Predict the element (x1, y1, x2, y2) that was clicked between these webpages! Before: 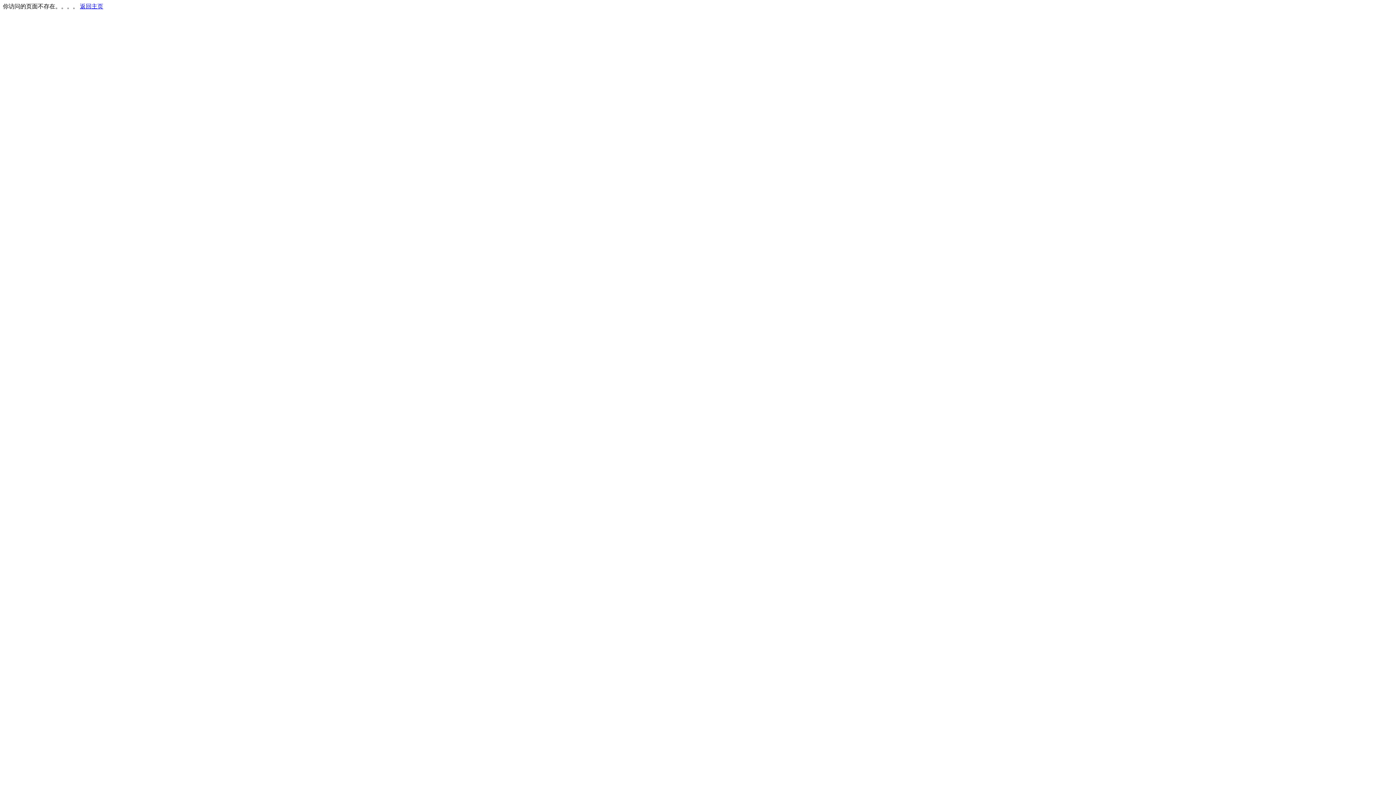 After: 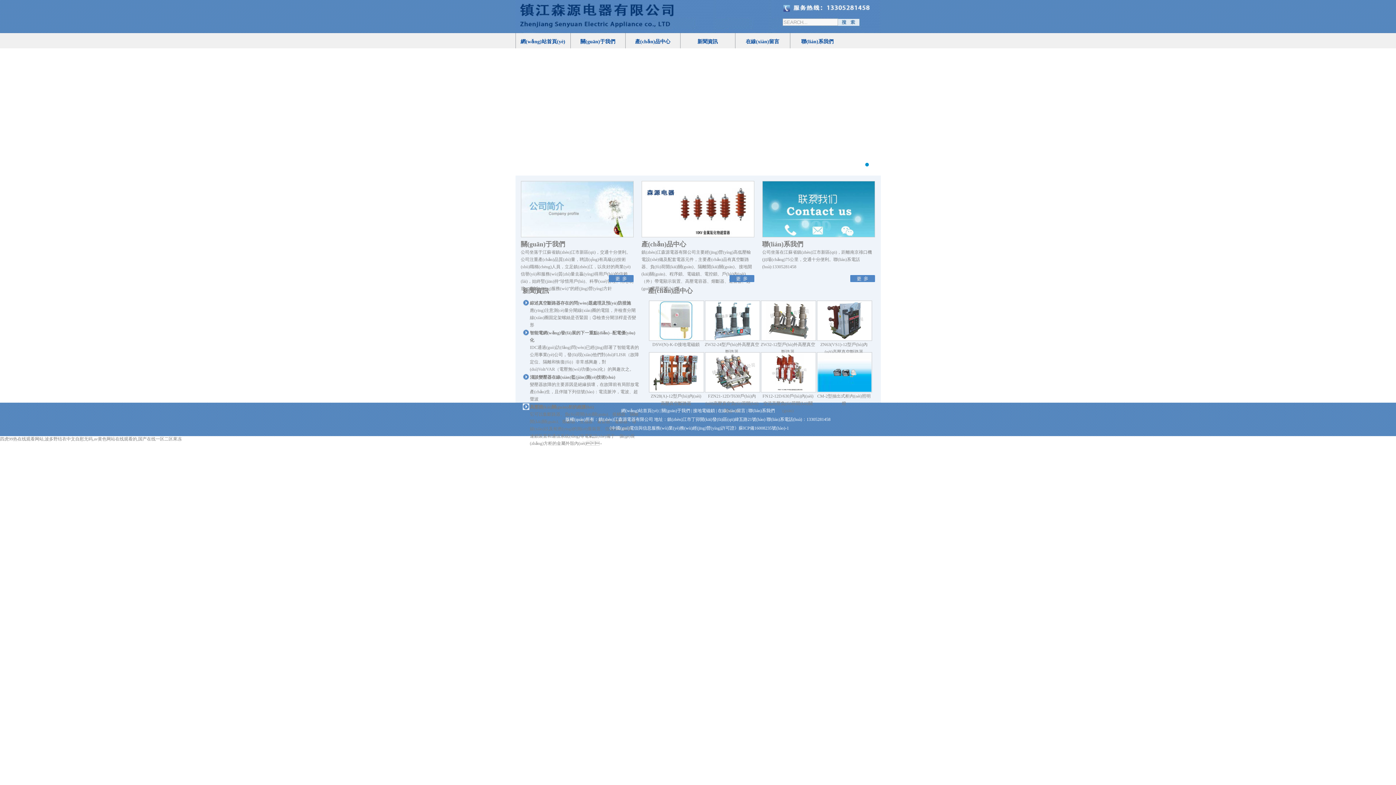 Action: bbox: (80, 3, 103, 9) label: 返回主页